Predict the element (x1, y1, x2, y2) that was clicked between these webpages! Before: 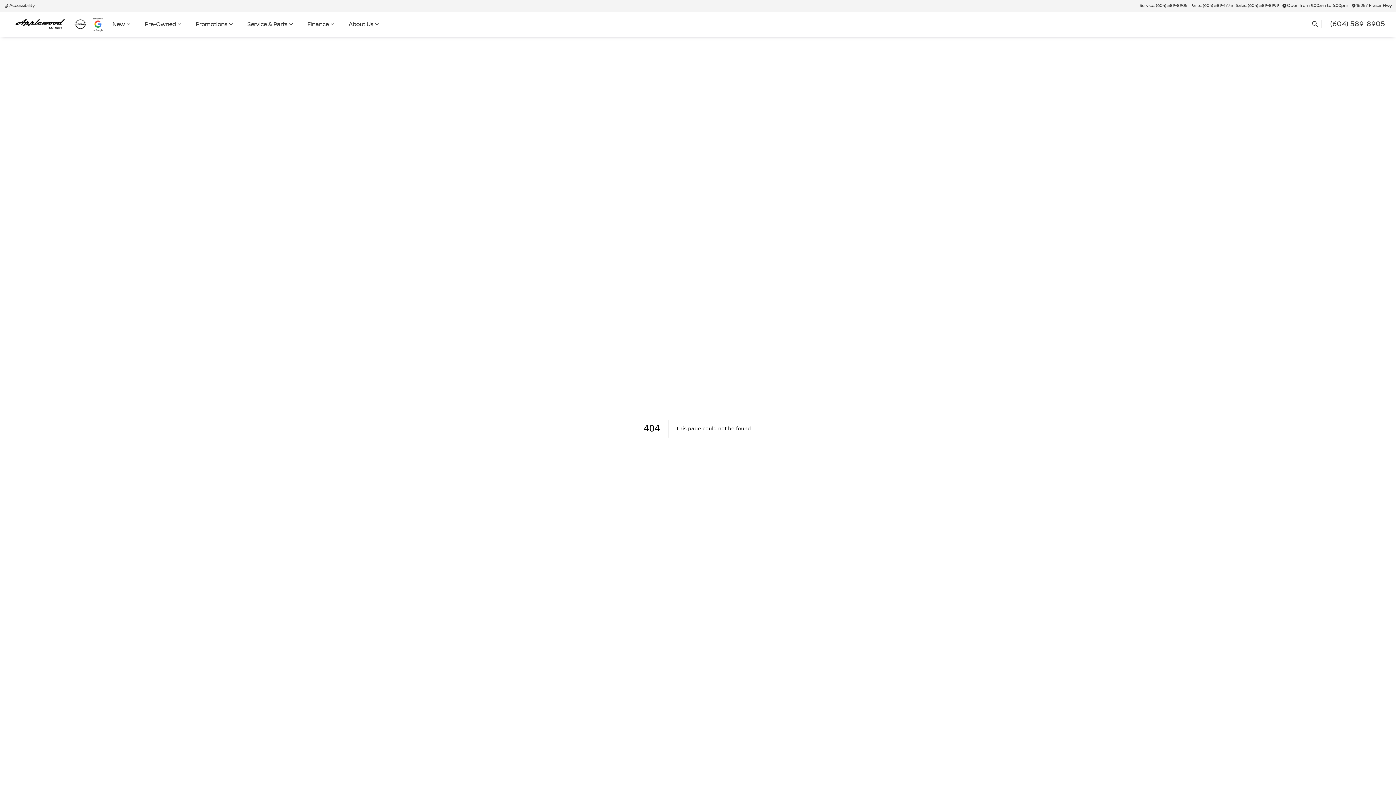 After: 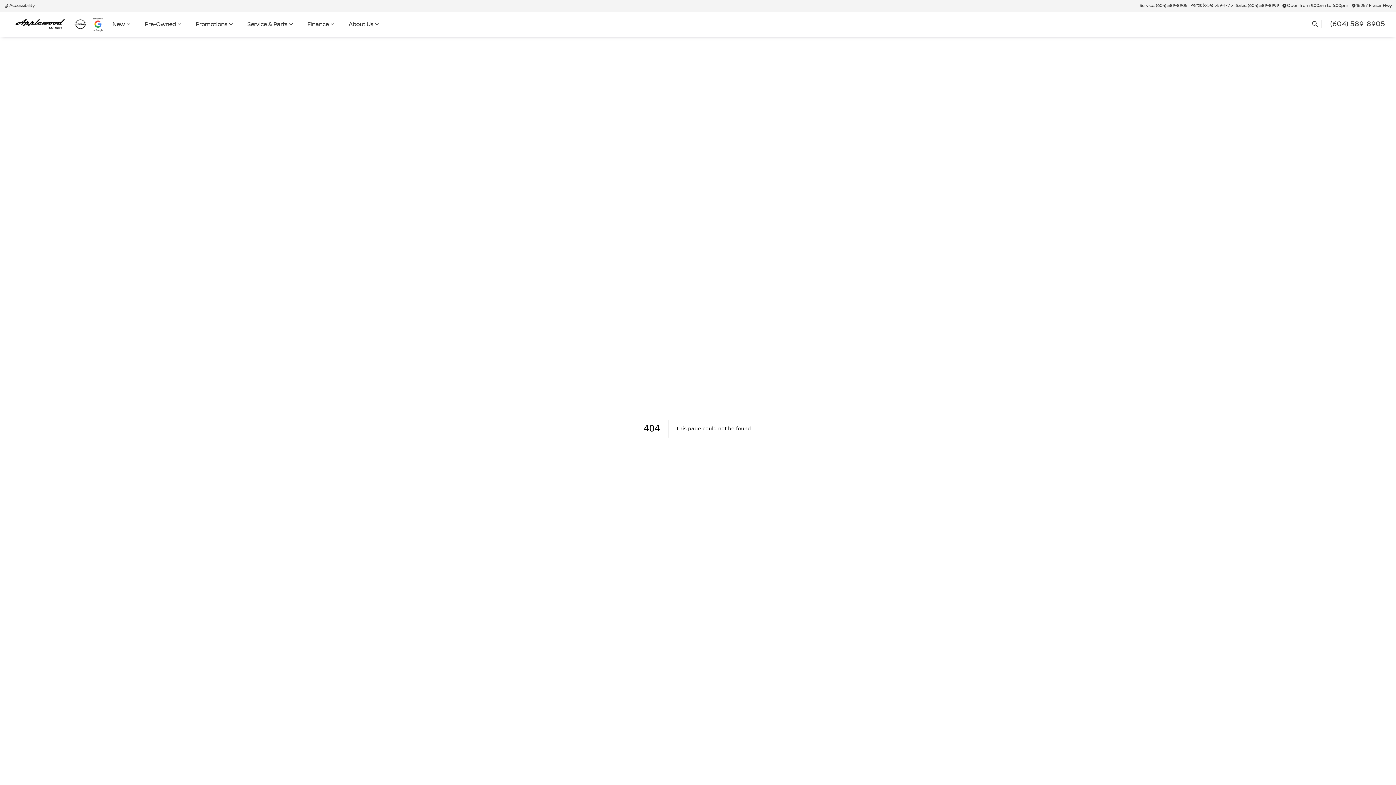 Action: bbox: (1189, 1, 1234, 10) label: Parts: (604) 589-1775